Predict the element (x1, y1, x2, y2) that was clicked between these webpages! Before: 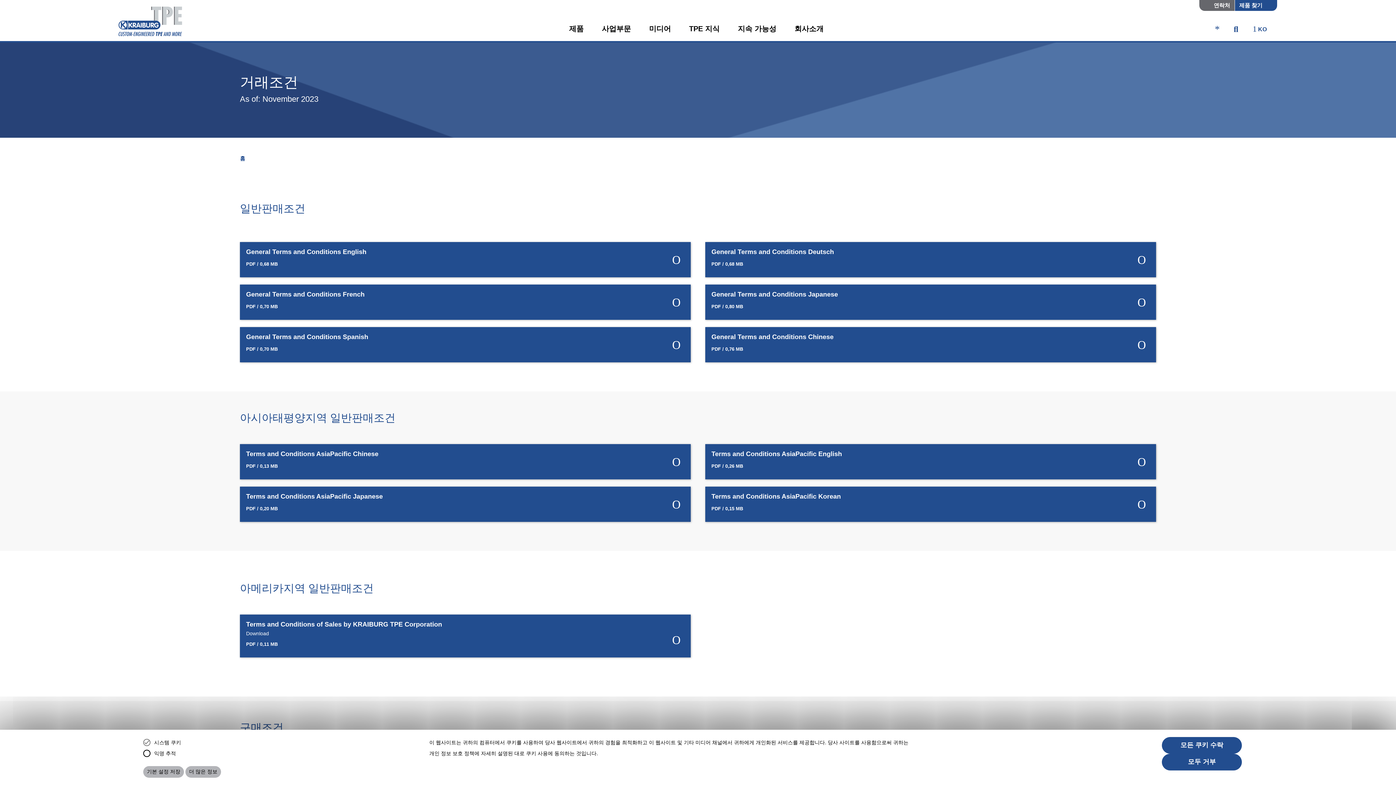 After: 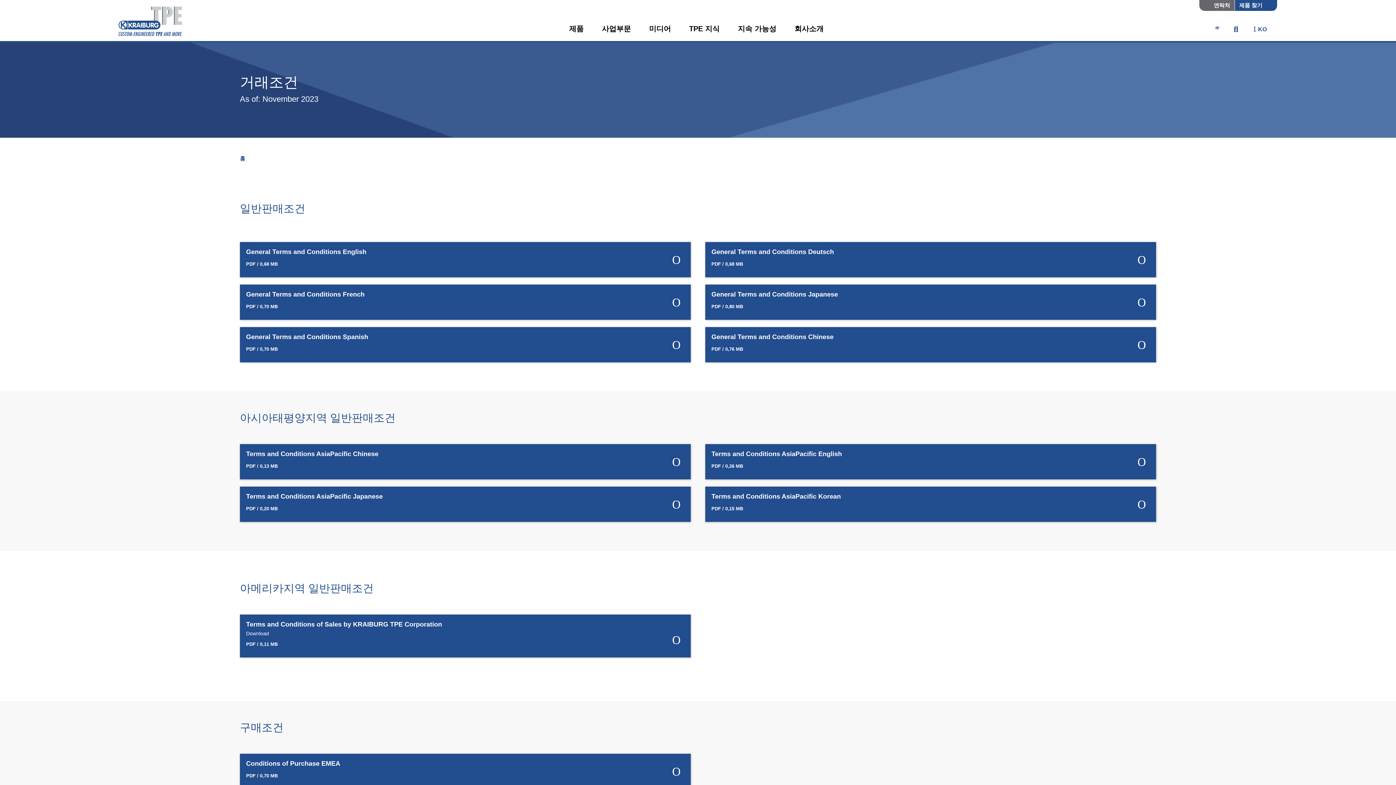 Action: label: 기본 설정 저장 bbox: (143, 766, 184, 778)